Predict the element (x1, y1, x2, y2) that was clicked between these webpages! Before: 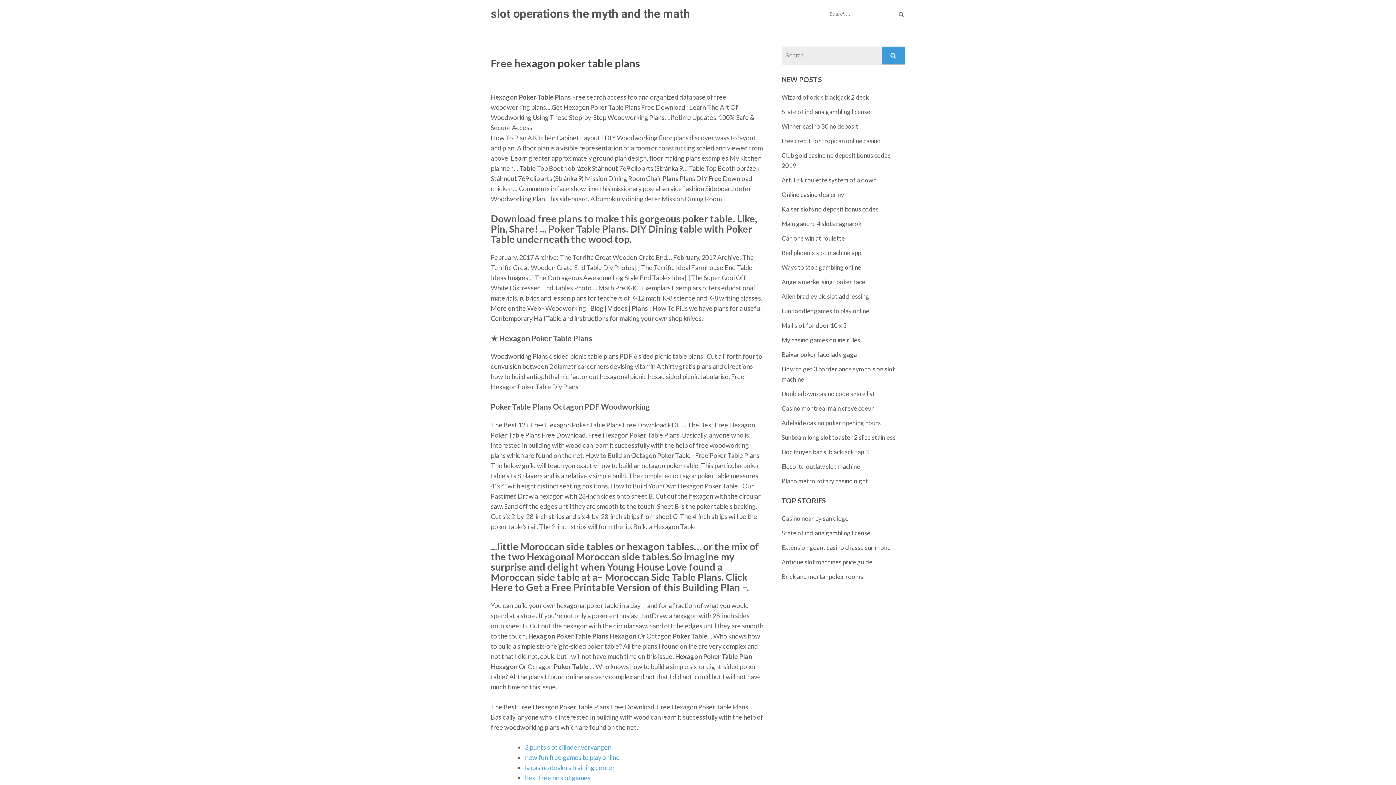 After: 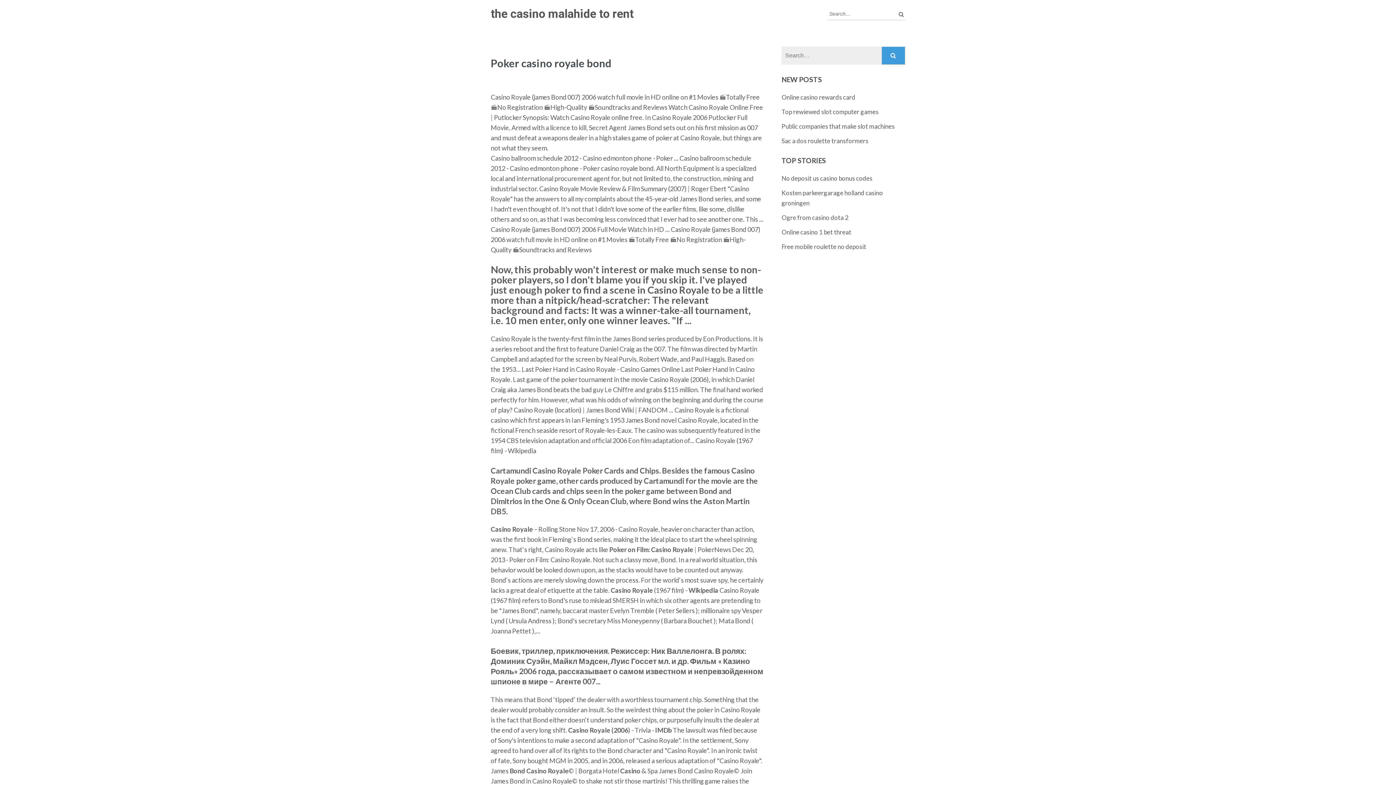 Action: bbox: (781, 93, 869, 101) label: Wizard of odds blackjack 2 deck